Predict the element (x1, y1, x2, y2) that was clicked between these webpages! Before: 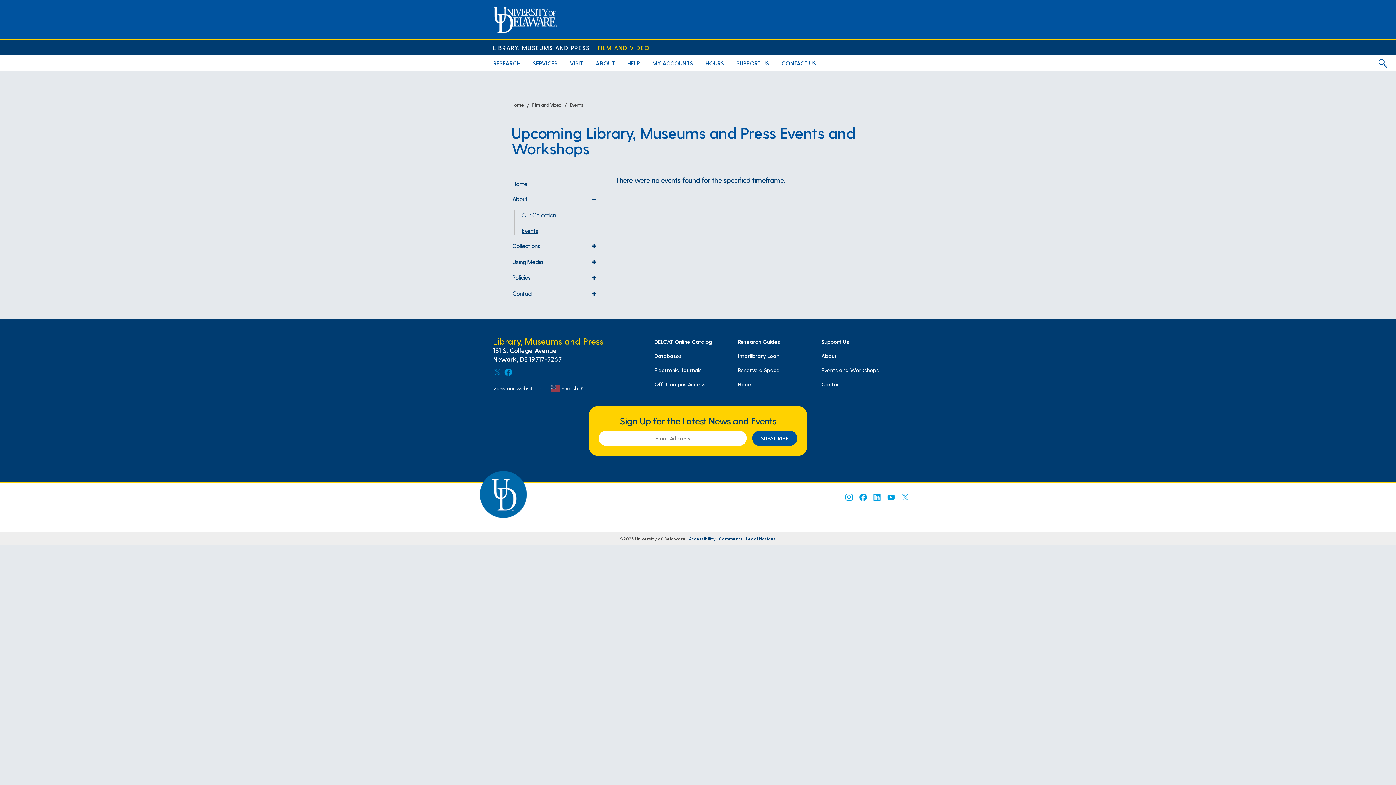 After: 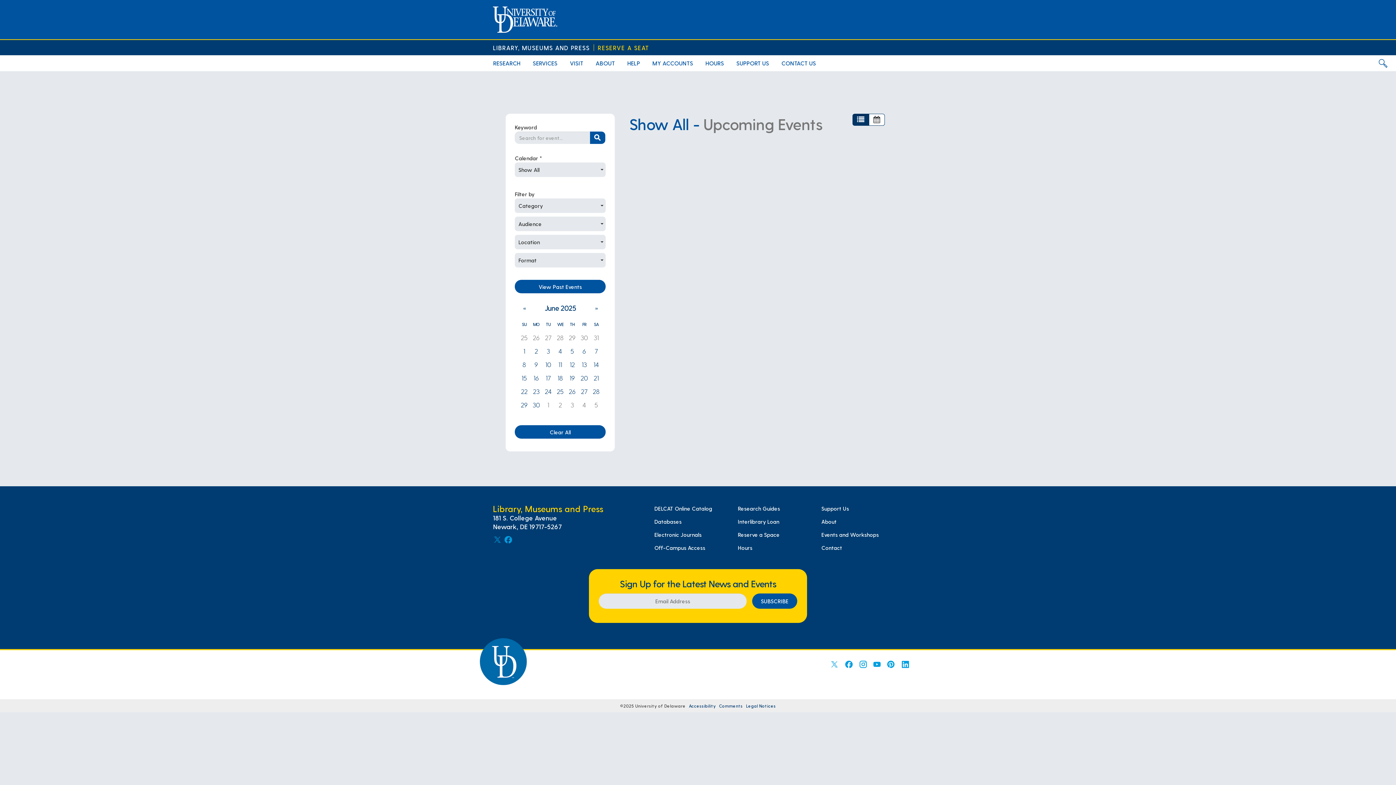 Action: bbox: (821, 367, 879, 373) label: Events and Workshops